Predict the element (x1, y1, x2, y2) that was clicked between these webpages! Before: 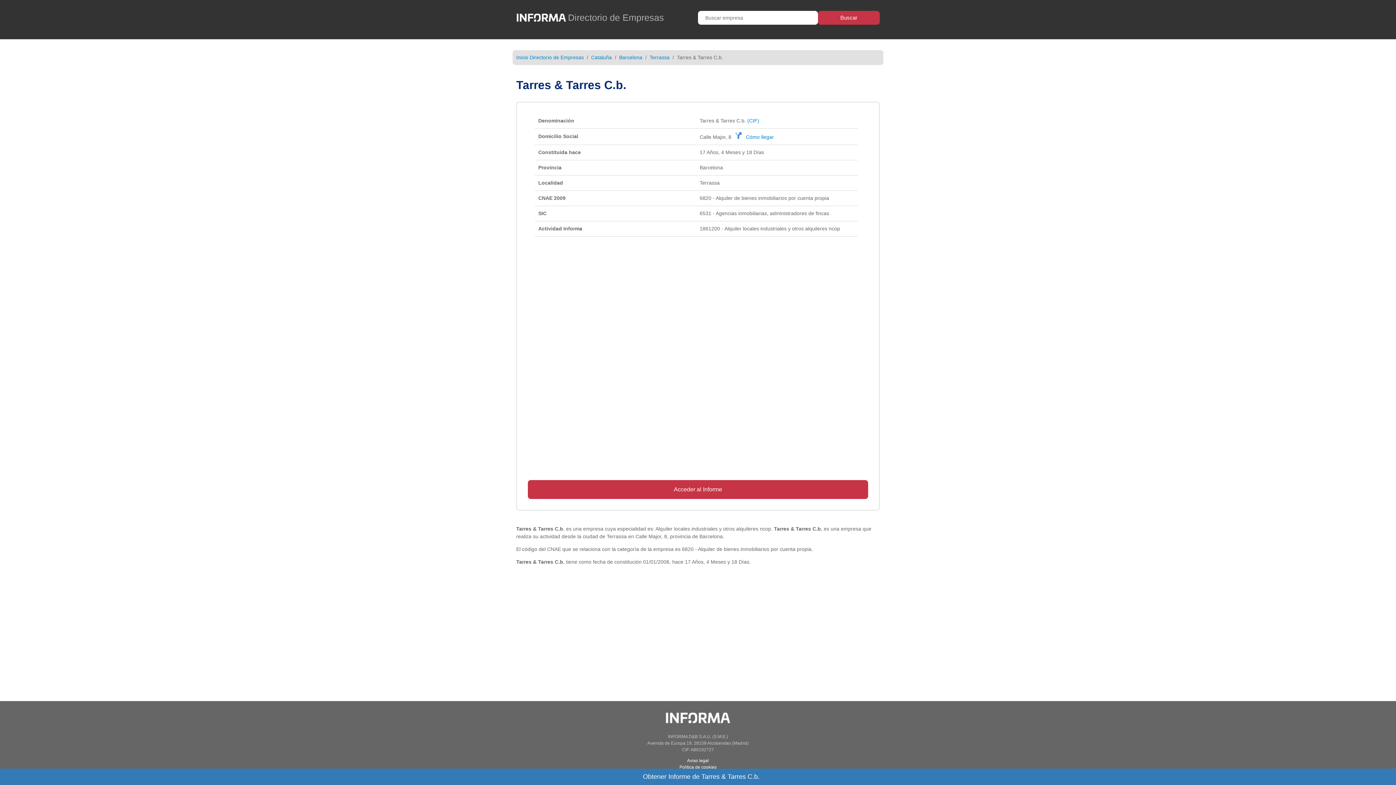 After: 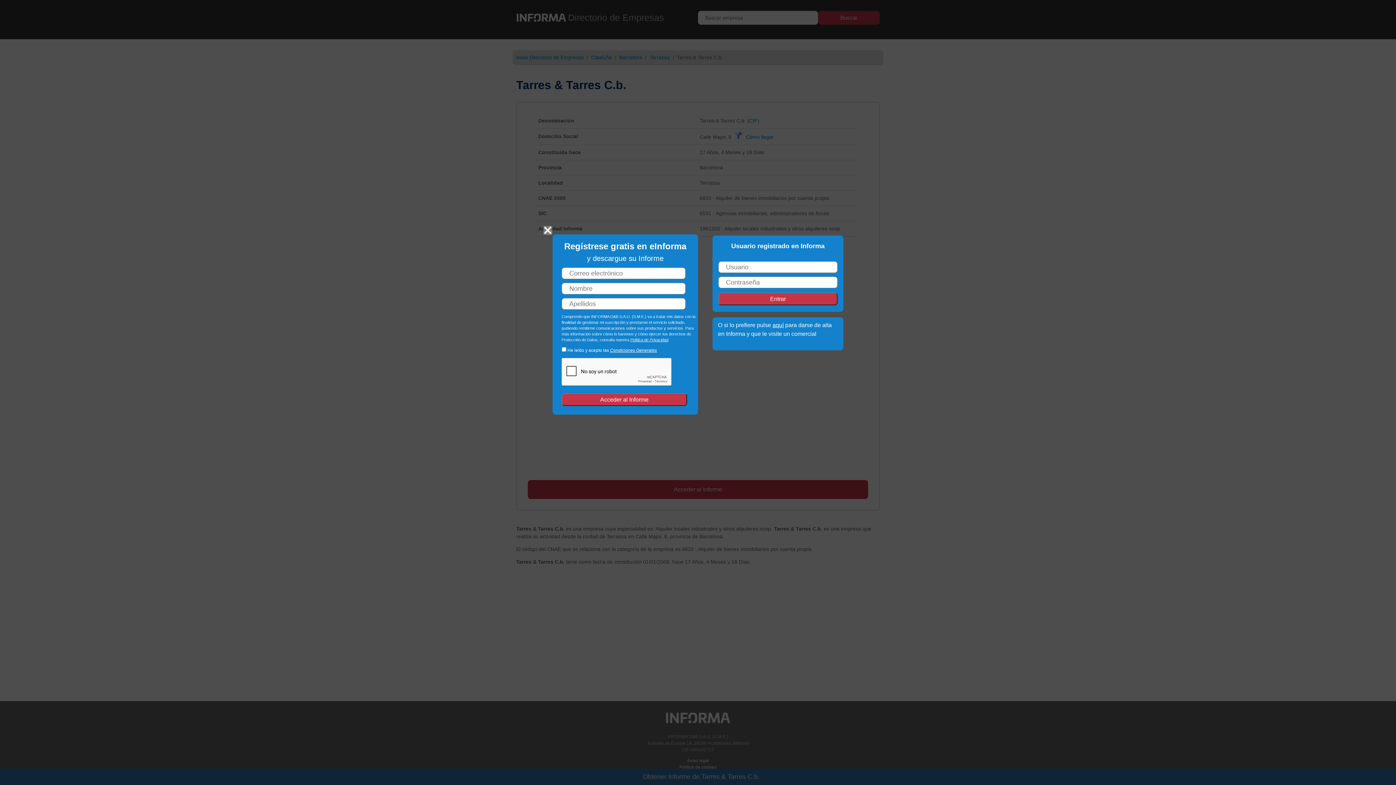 Action: bbox: (747, 117, 759, 123) label: (CIF)